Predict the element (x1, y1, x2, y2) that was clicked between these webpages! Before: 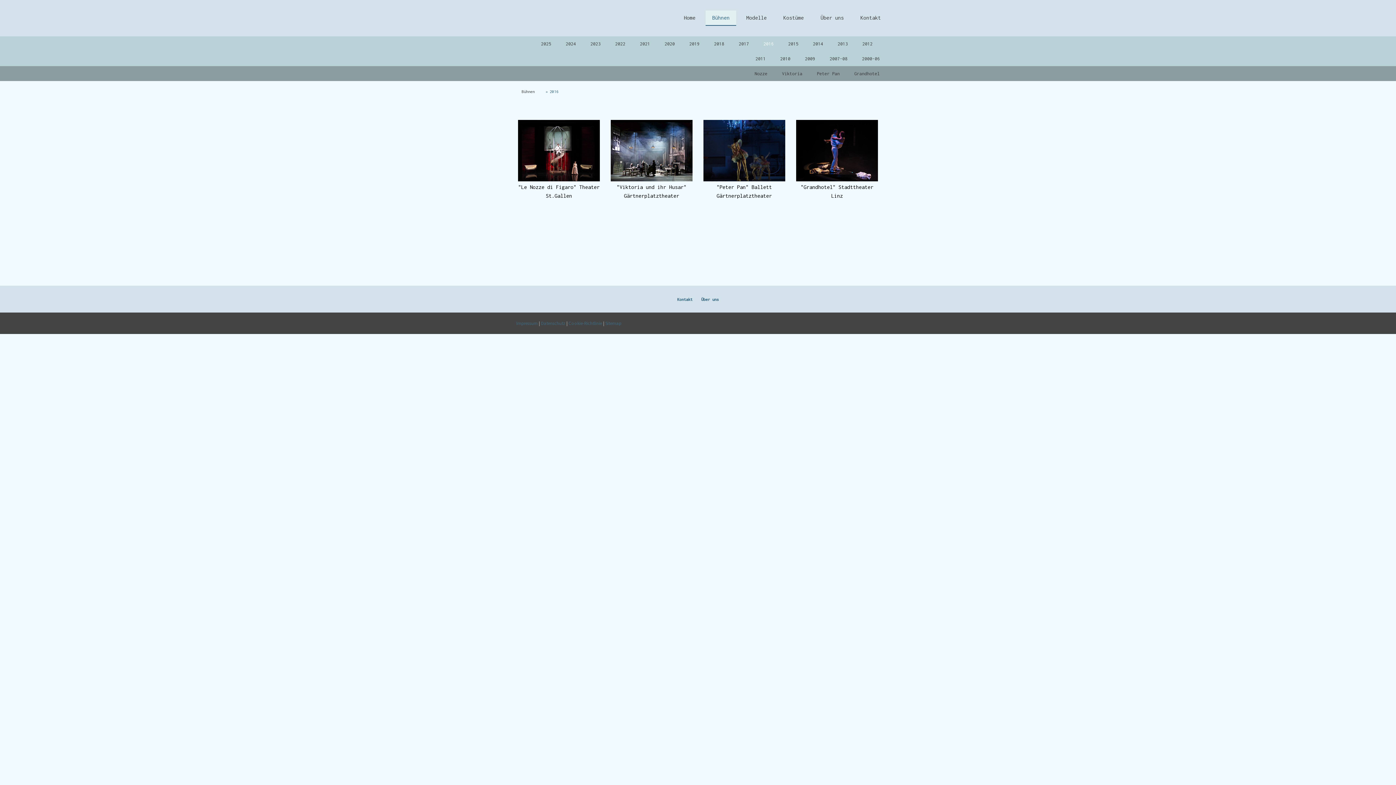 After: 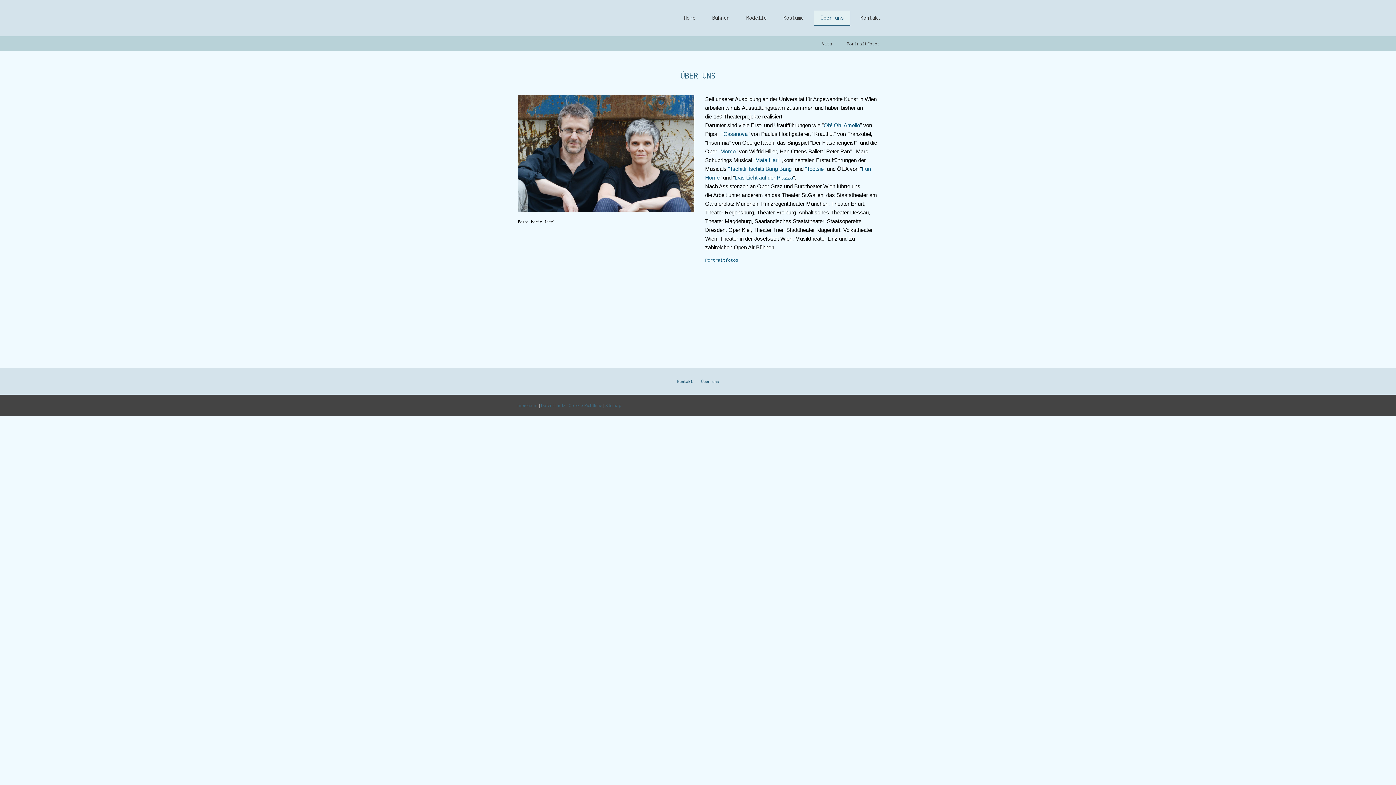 Action: label: Über uns bbox: (814, 10, 850, 25)